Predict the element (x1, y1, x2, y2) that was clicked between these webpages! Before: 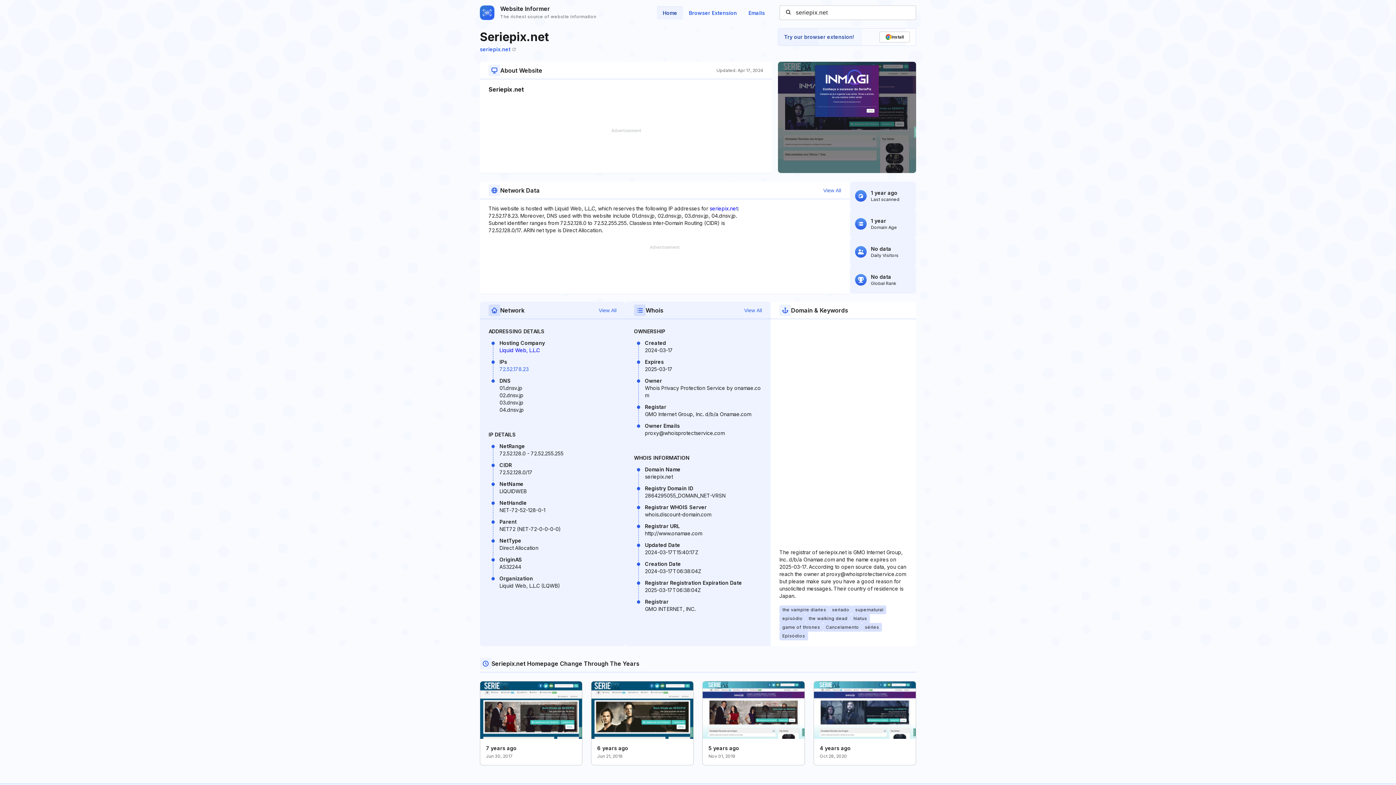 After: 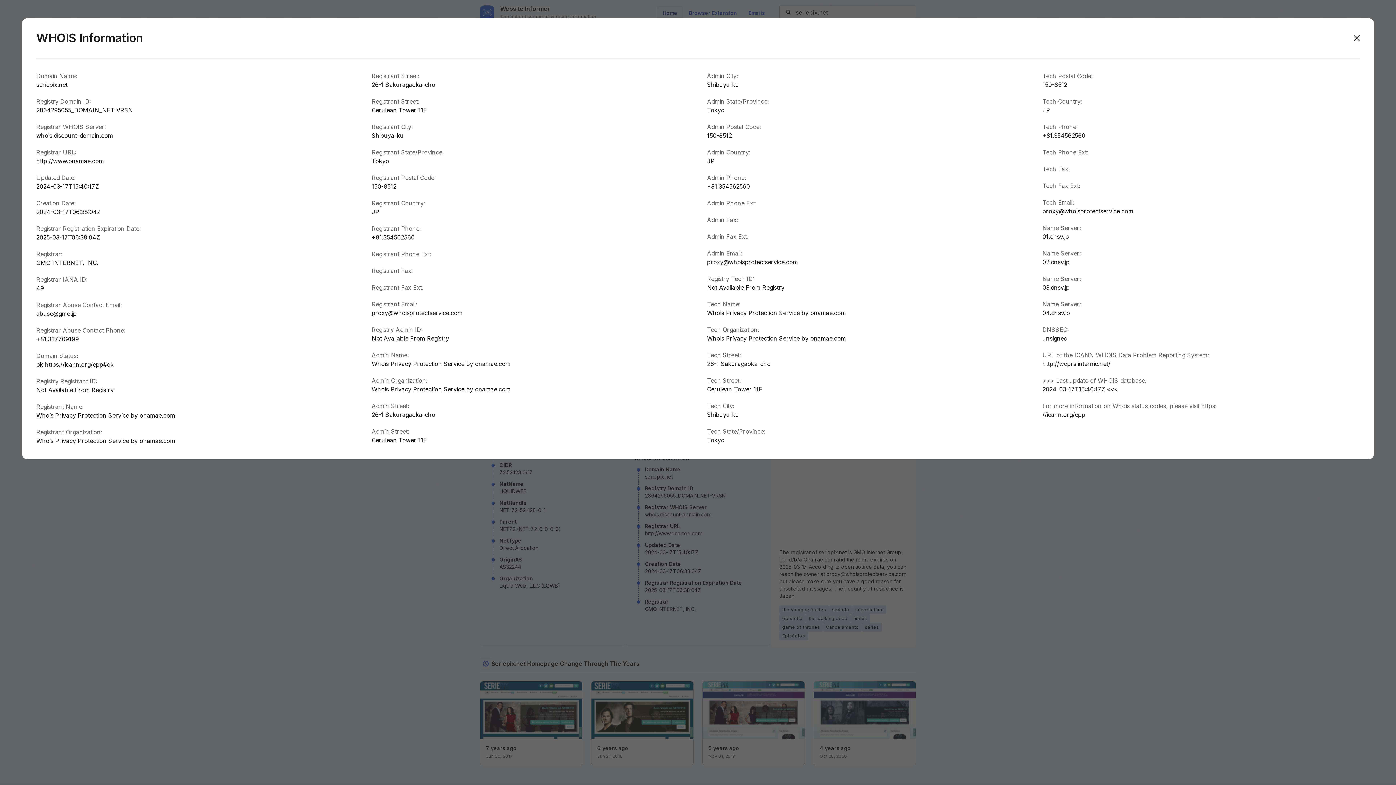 Action: label: View All bbox: (744, 306, 762, 314)